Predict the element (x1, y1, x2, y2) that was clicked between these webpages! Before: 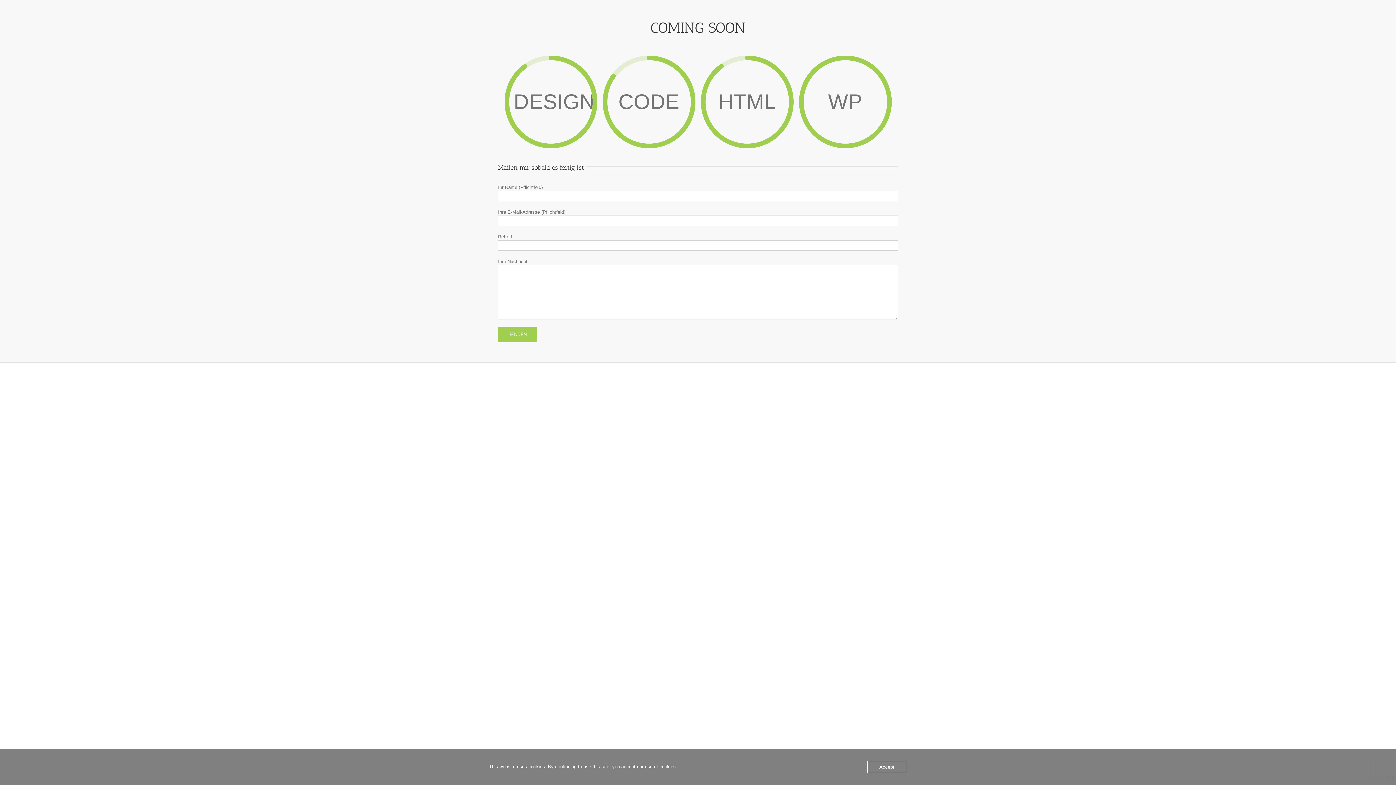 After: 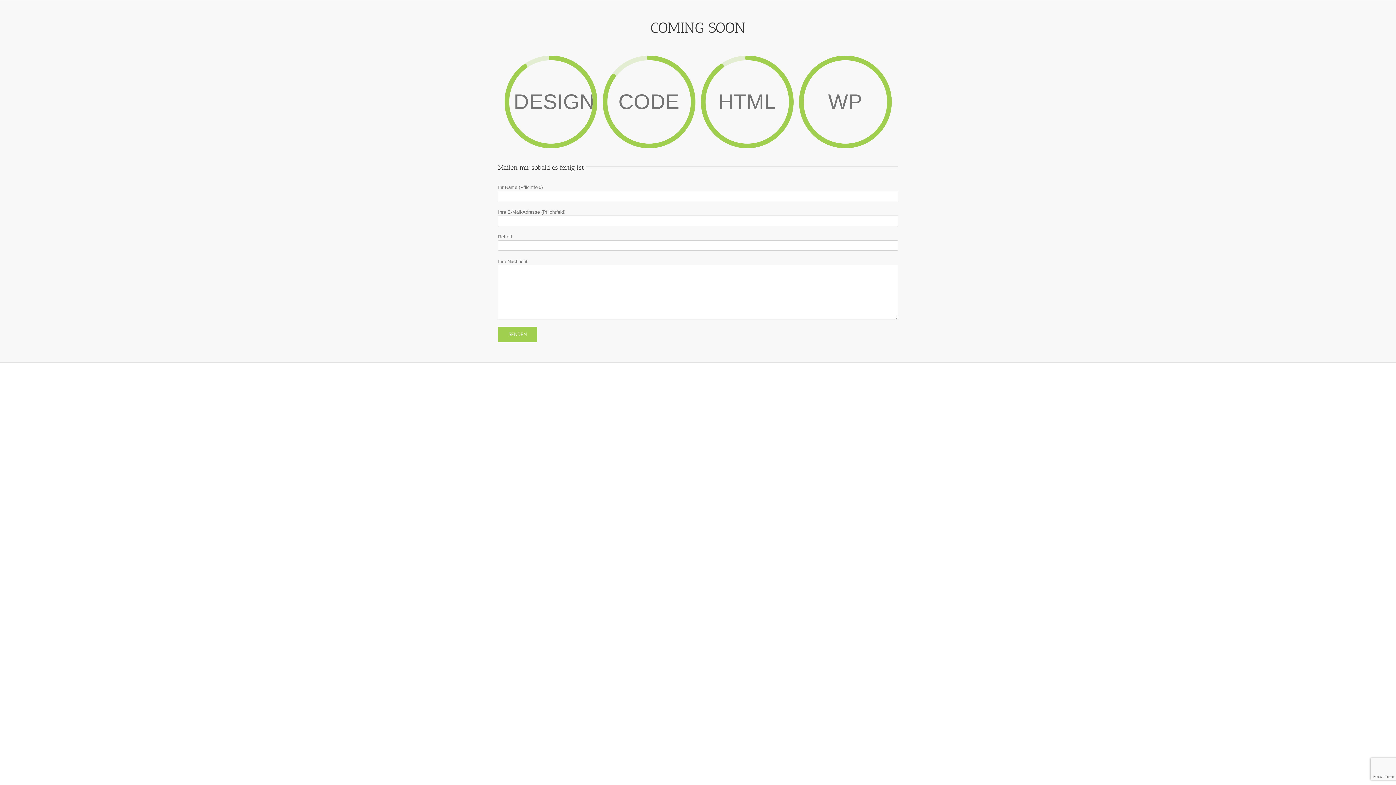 Action: bbox: (867, 761, 906, 773) label: Accept